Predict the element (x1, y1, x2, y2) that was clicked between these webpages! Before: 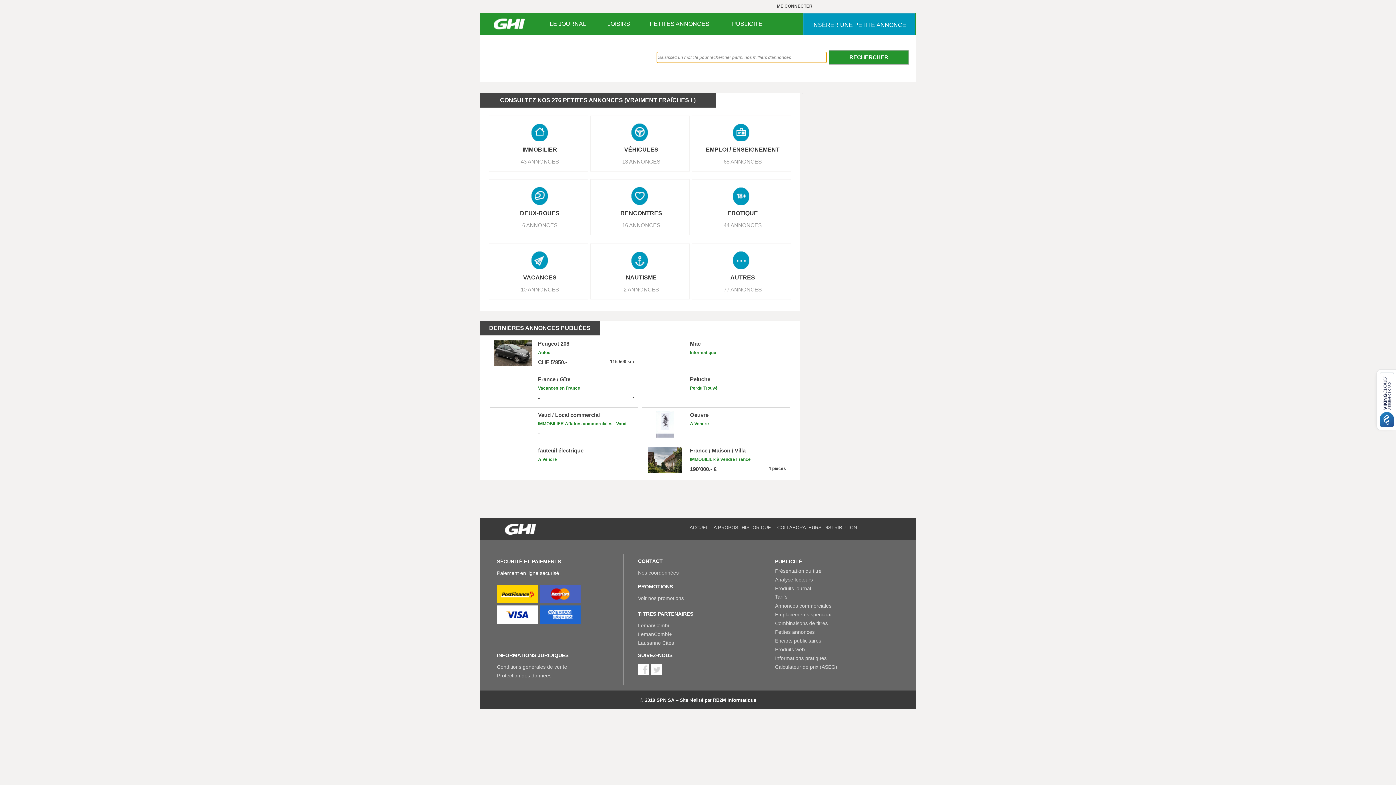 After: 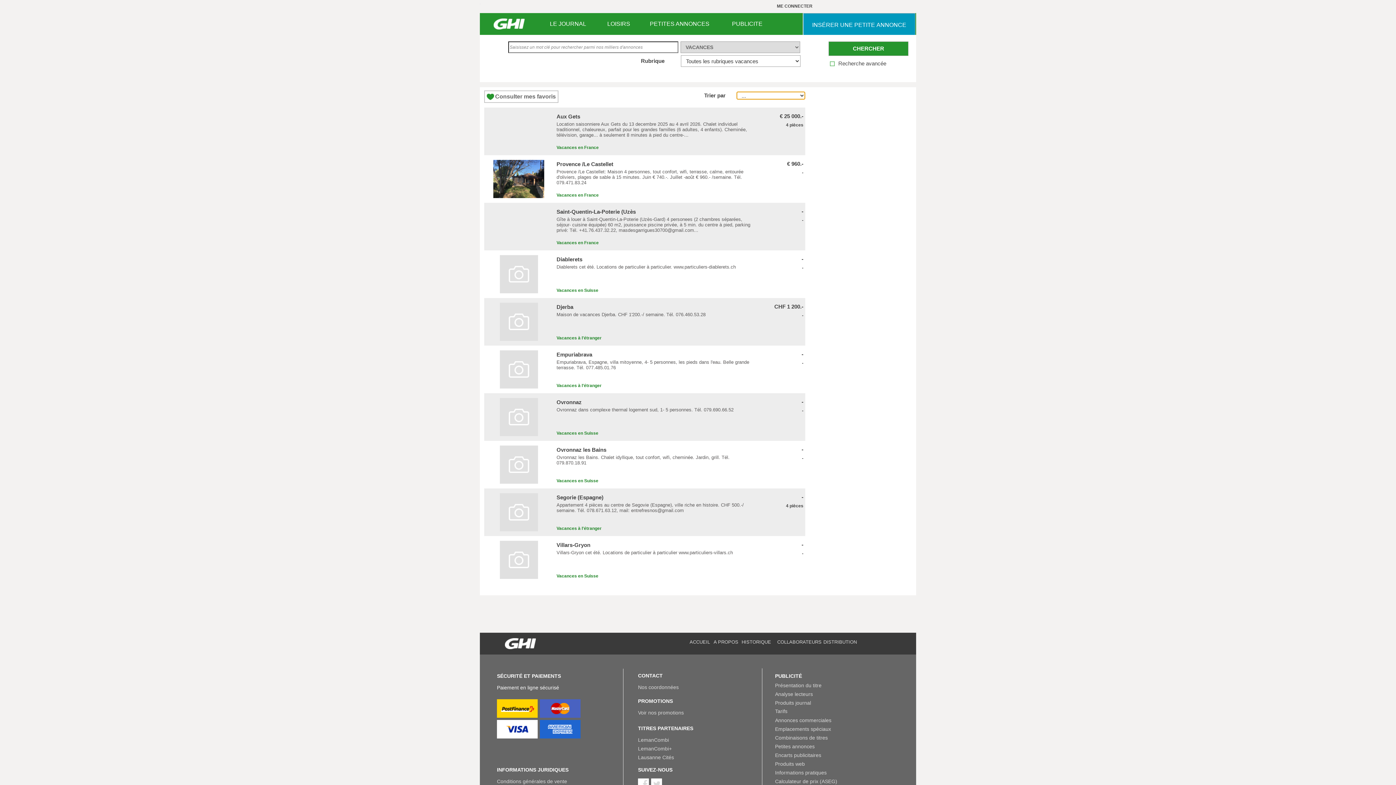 Action: label: VACANCES bbox: (516, 270, 564, 284)